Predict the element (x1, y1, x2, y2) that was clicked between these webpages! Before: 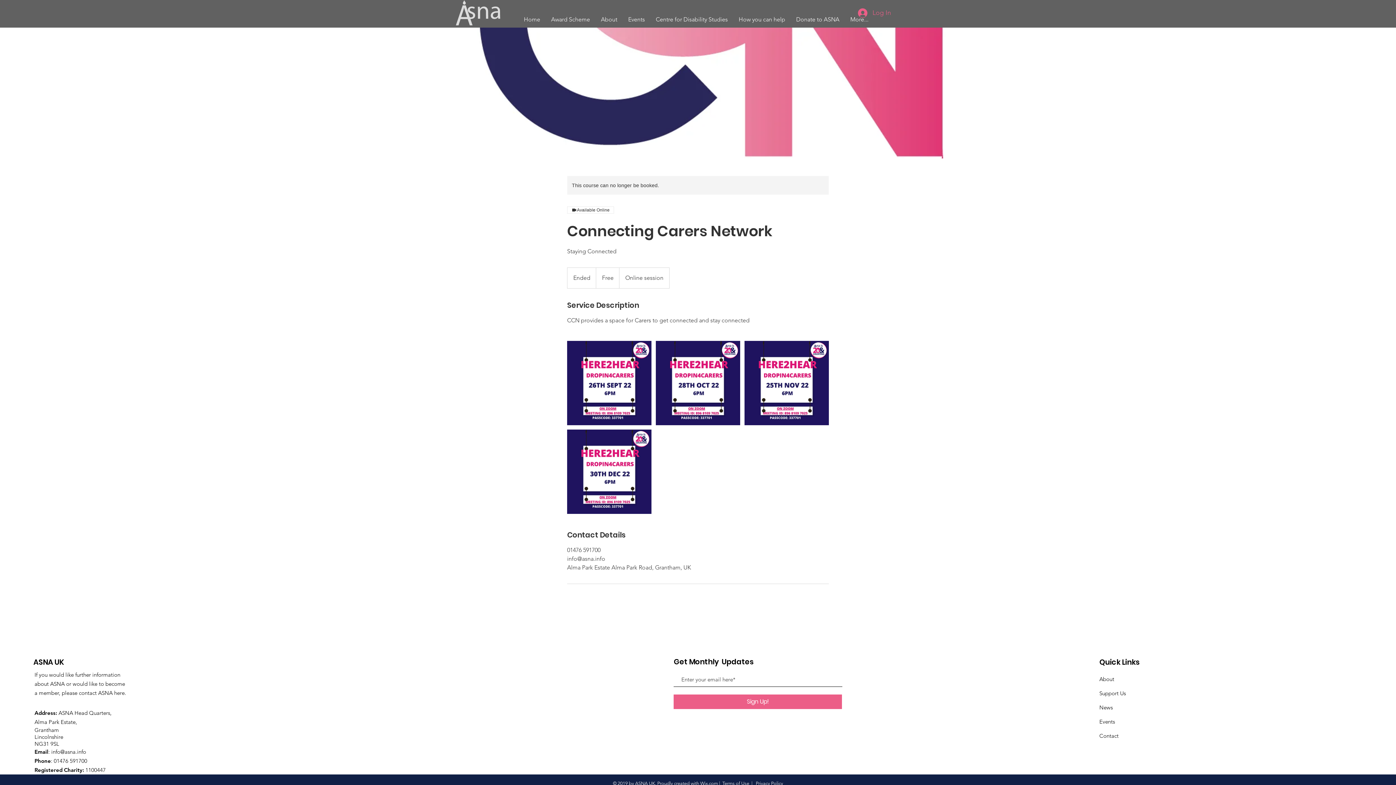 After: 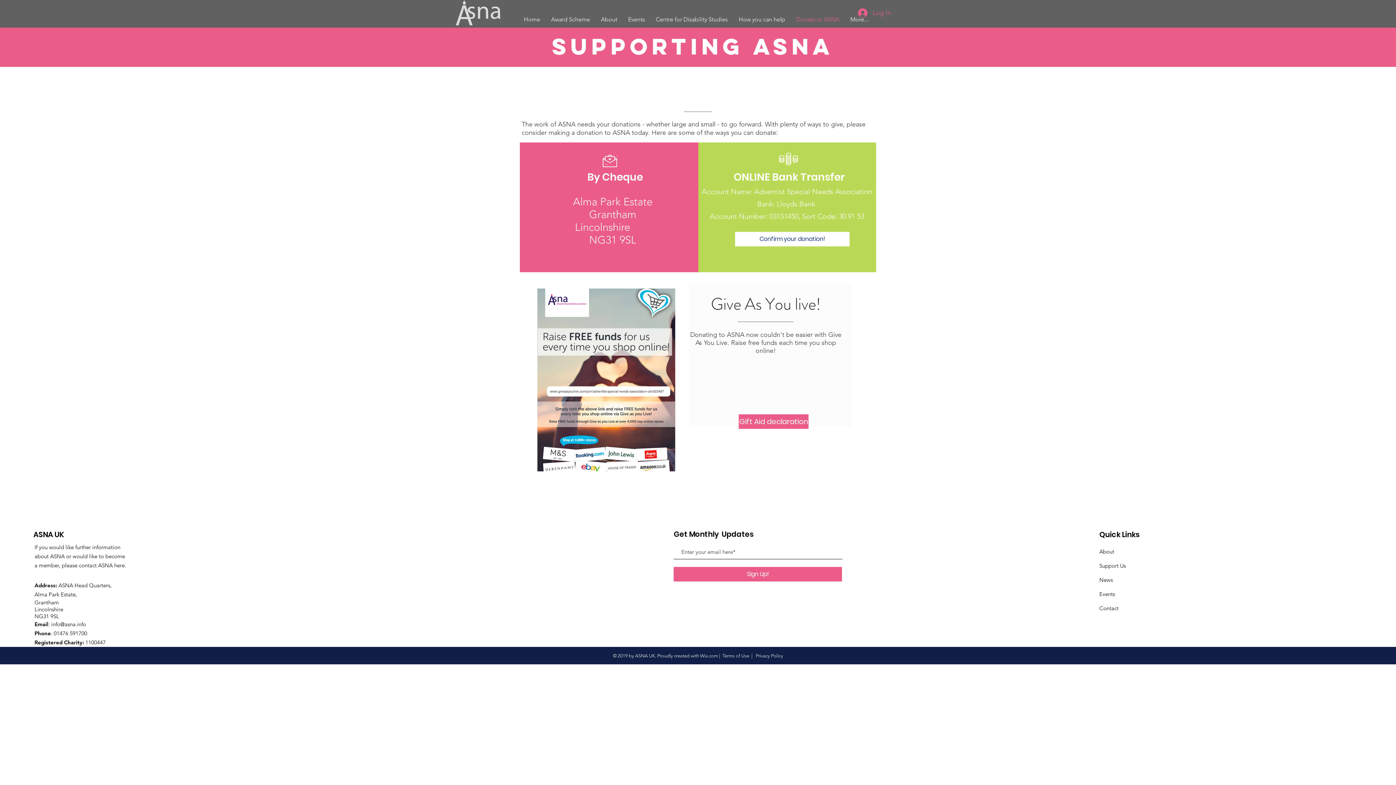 Action: bbox: (790, 11, 845, 27) label: Donate to ASNA